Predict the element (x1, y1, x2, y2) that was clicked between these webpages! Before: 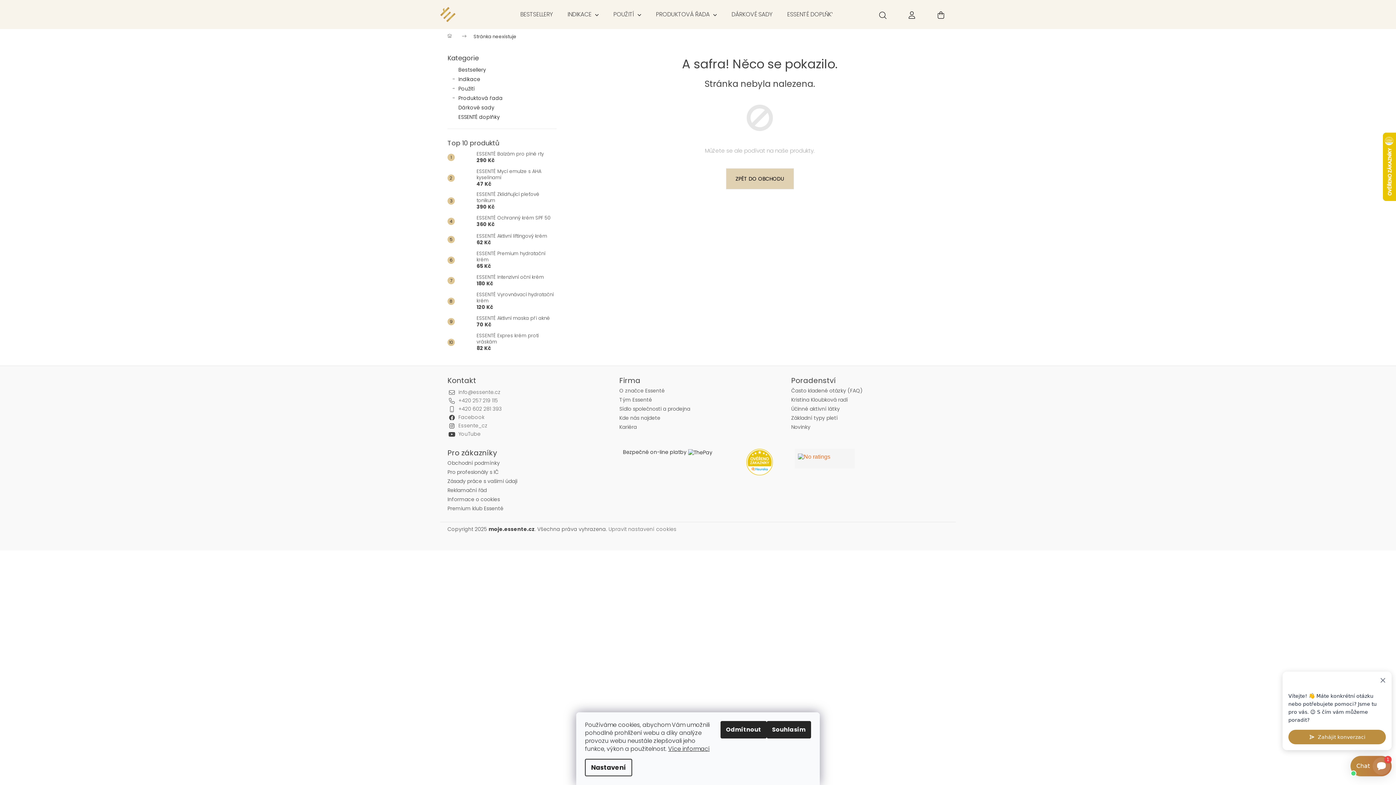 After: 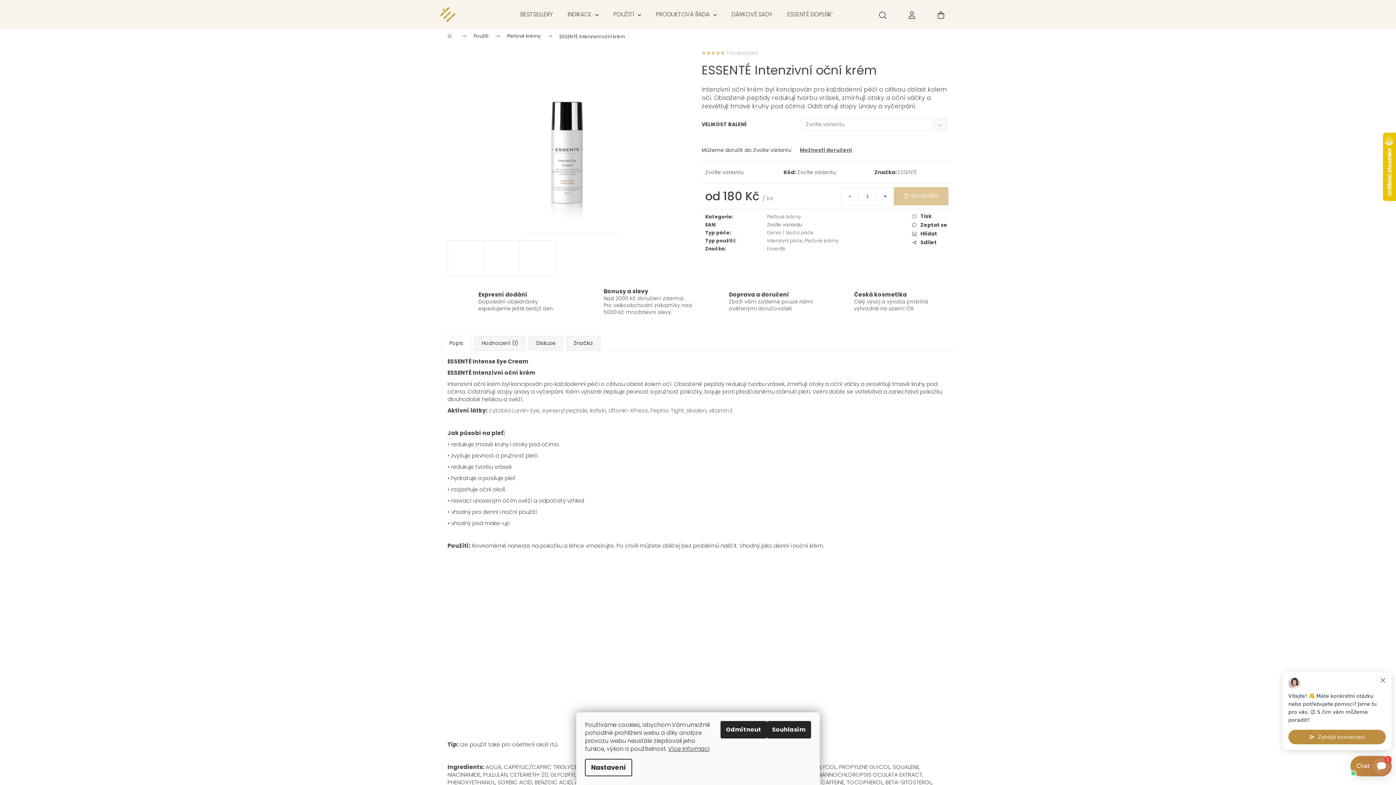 Action: bbox: (454, 273, 473, 288)